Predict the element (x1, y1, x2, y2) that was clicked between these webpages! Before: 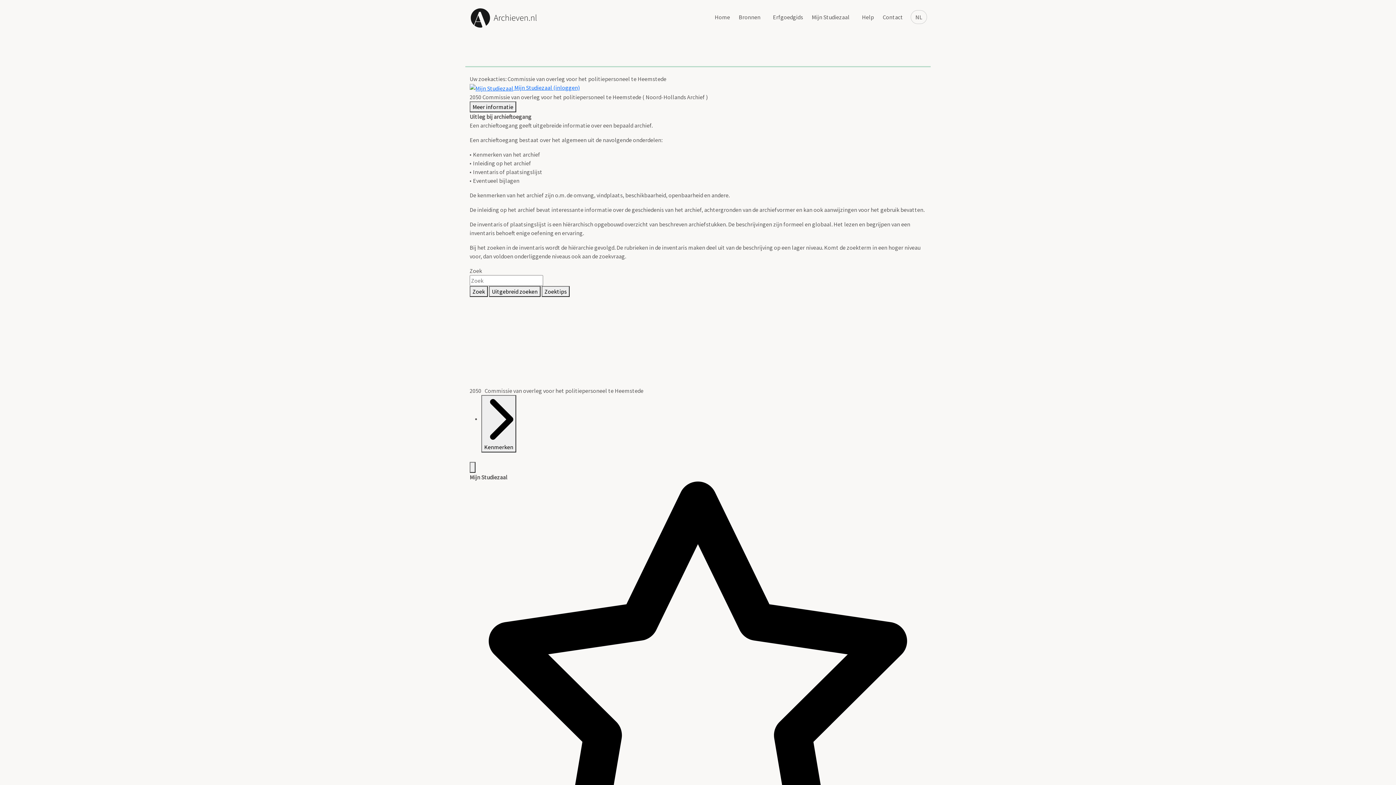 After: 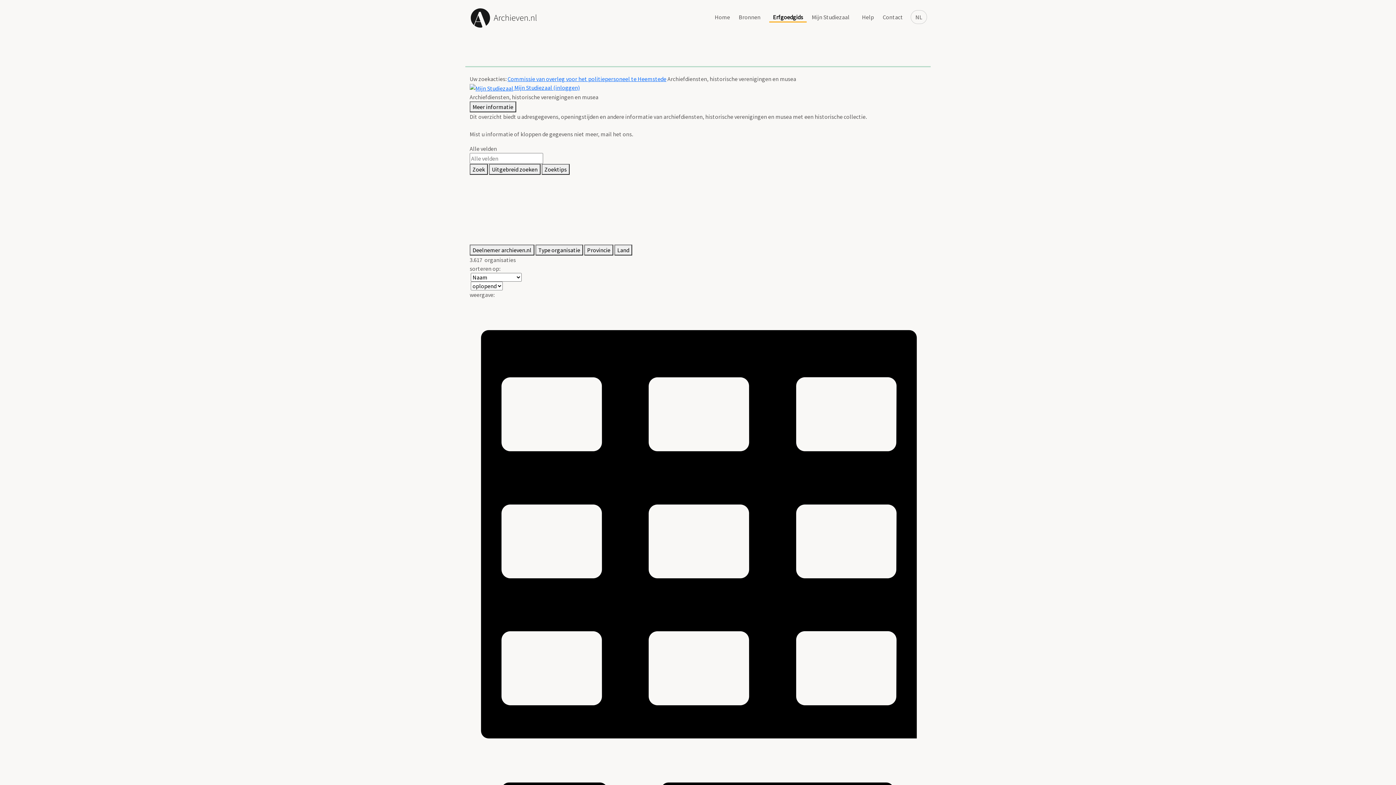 Action: label: Erfgoedgids bbox: (769, 12, 806, 22)